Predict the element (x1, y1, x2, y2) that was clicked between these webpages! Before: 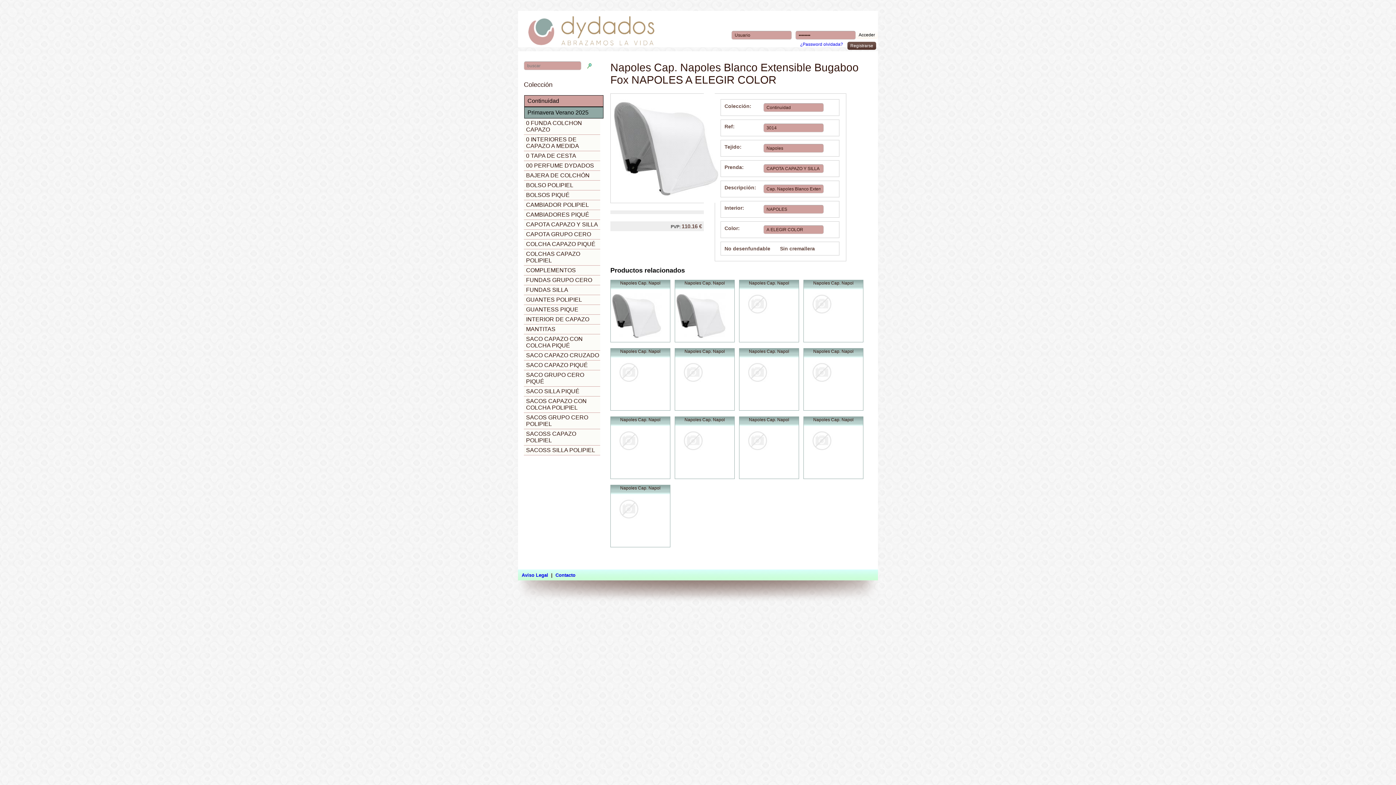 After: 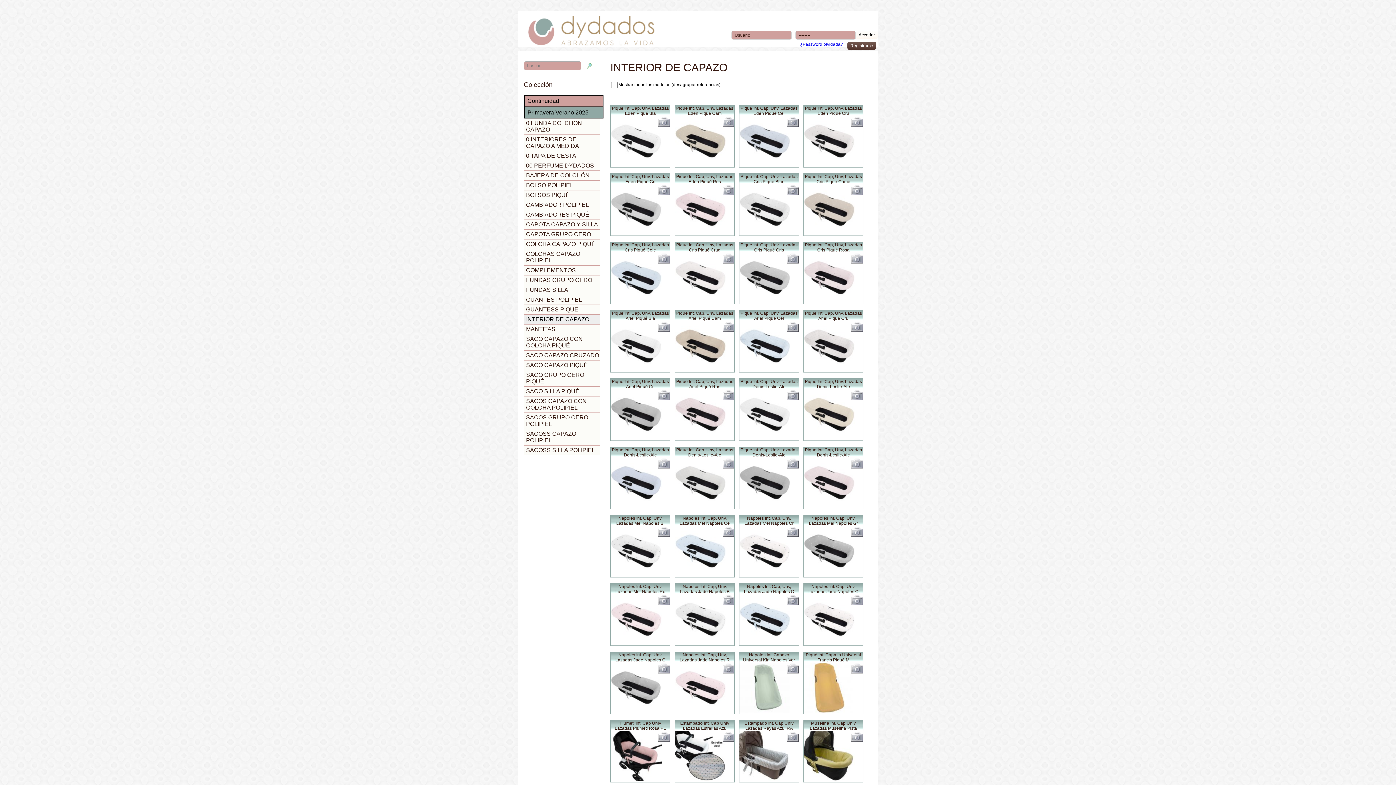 Action: bbox: (524, 314, 600, 324) label: INTERIOR DE CAPAZO